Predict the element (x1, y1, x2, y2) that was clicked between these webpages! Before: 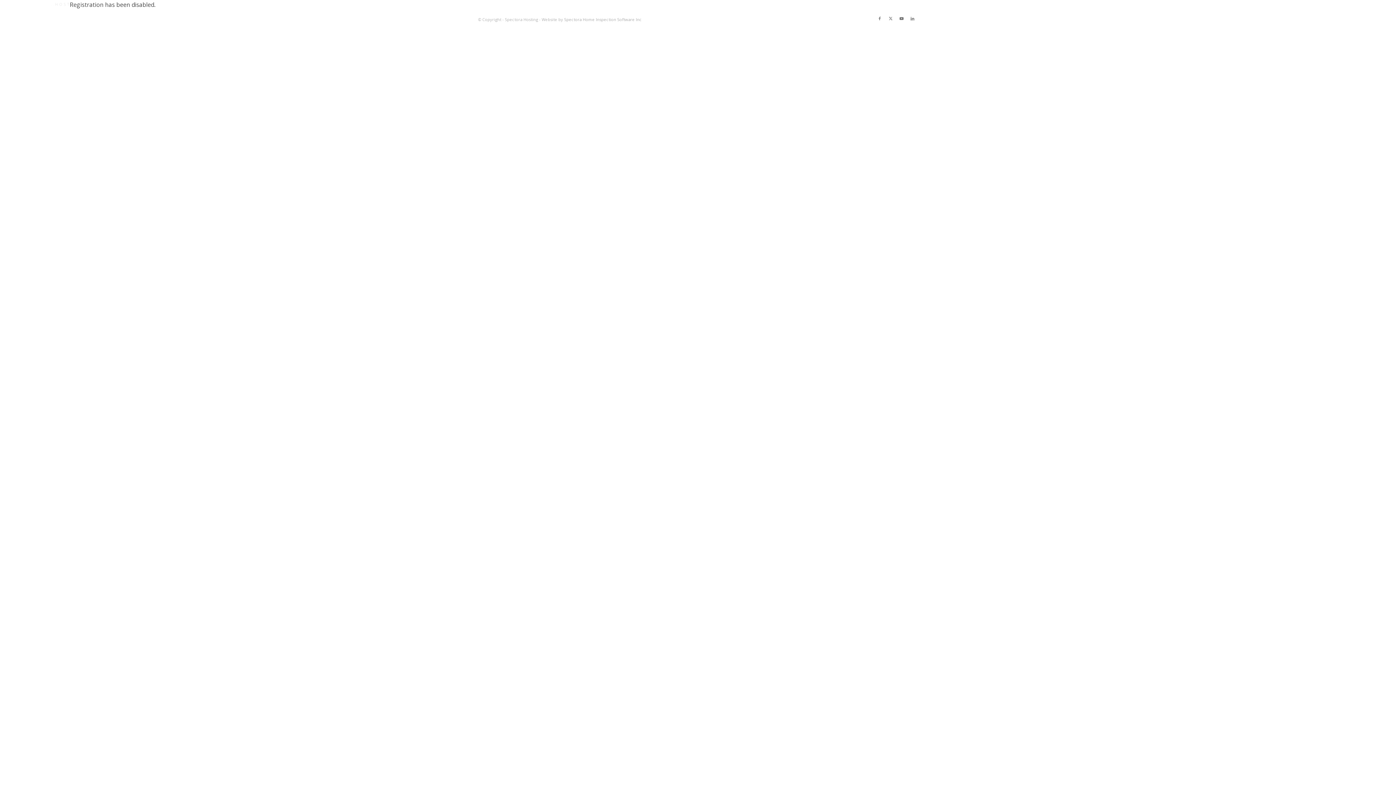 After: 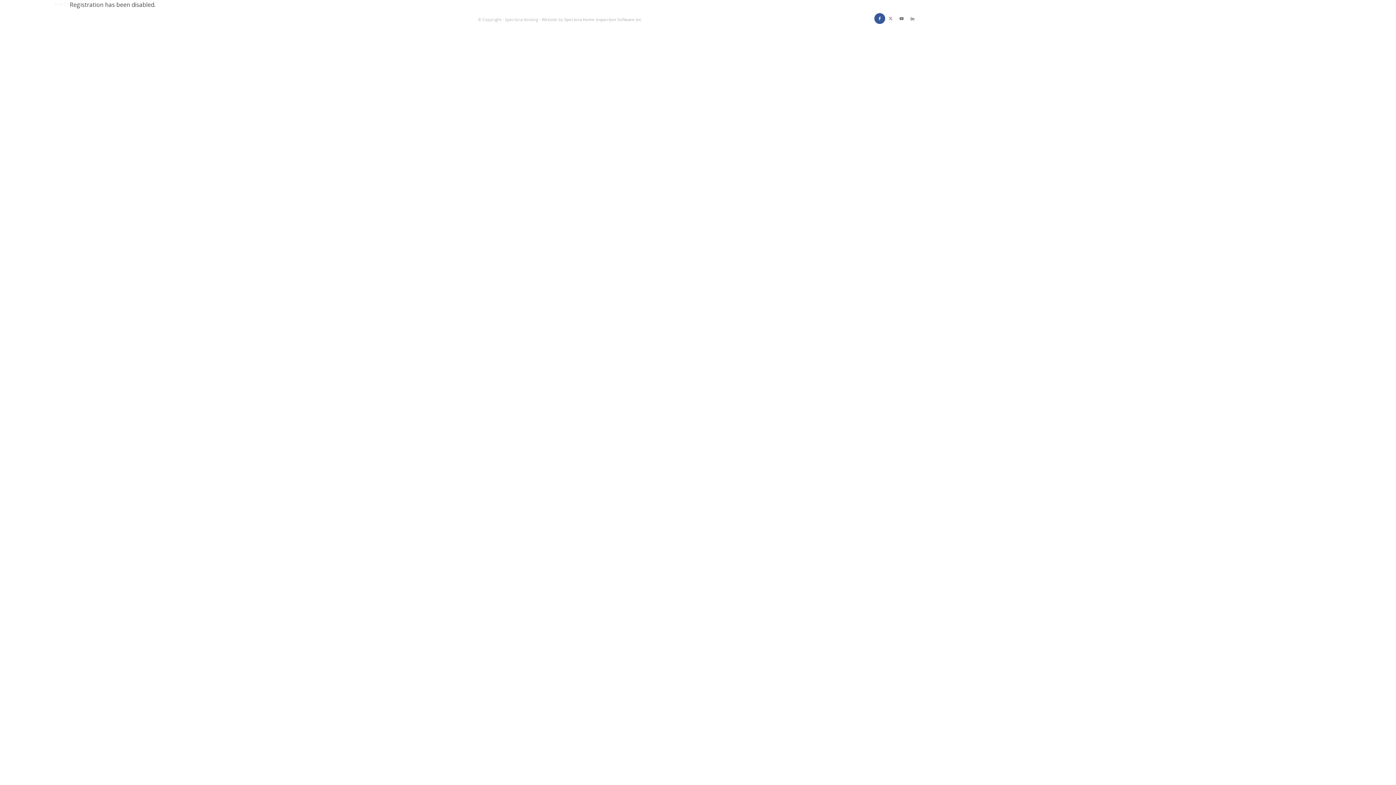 Action: label: Link to Facebook bbox: (874, 13, 885, 24)